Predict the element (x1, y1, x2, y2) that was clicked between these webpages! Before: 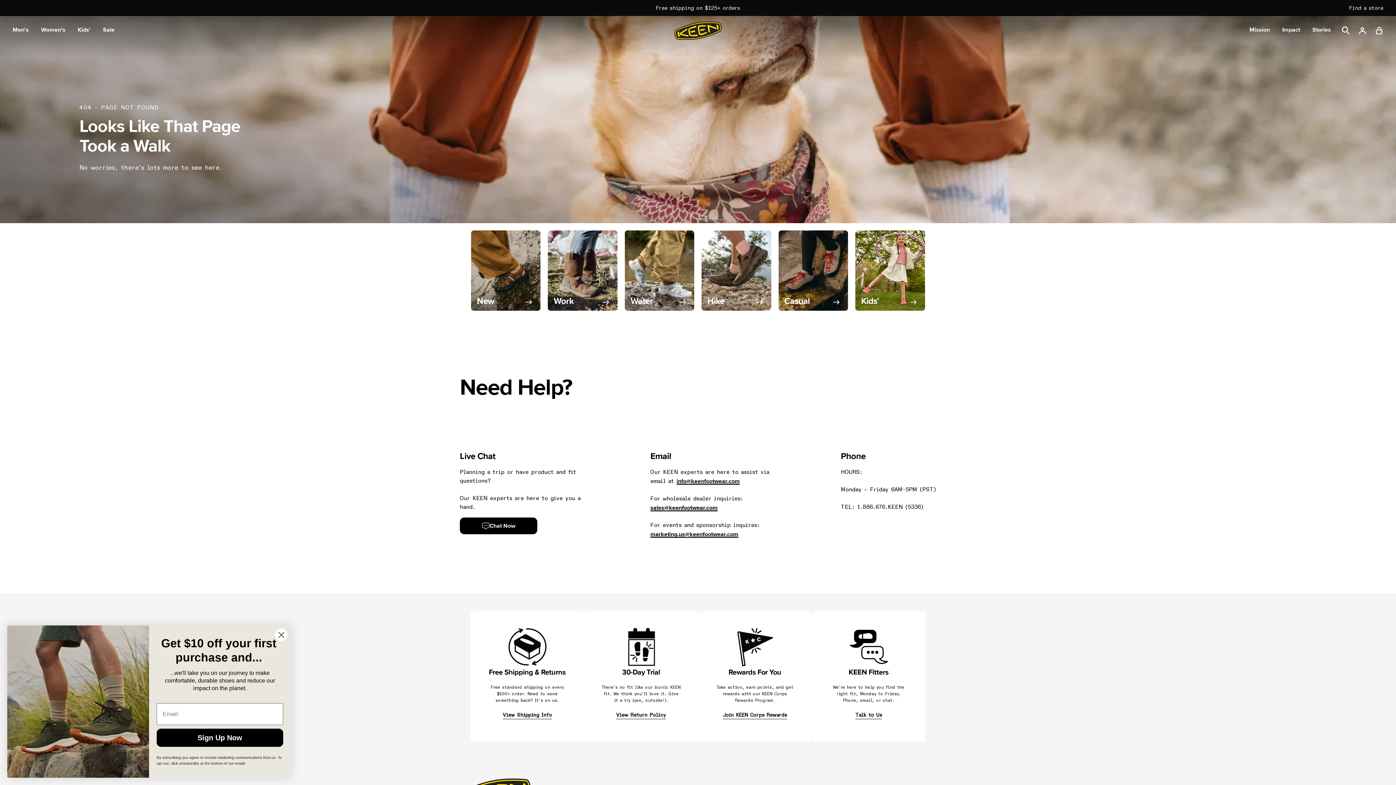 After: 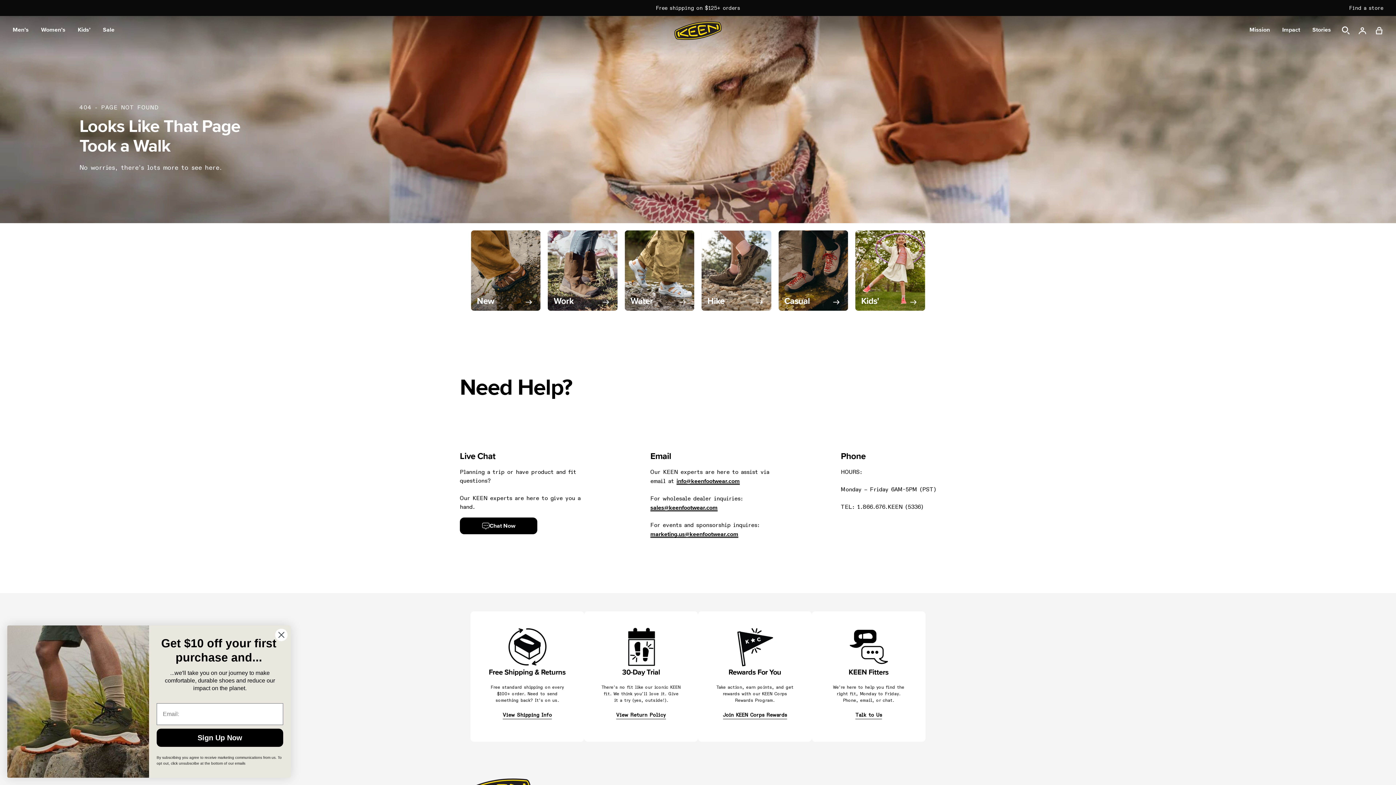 Action: bbox: (650, 505, 717, 511) label: sales@keenfootwear.com